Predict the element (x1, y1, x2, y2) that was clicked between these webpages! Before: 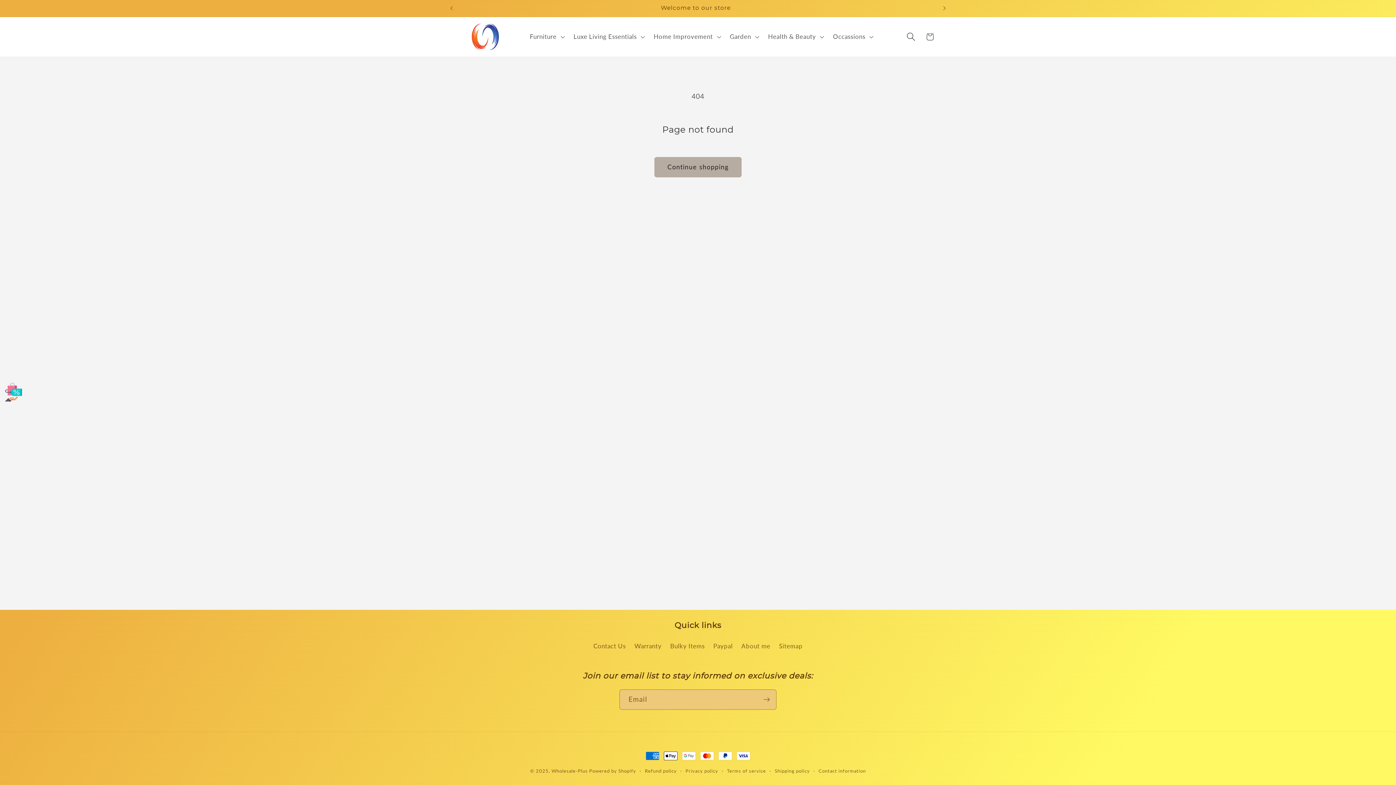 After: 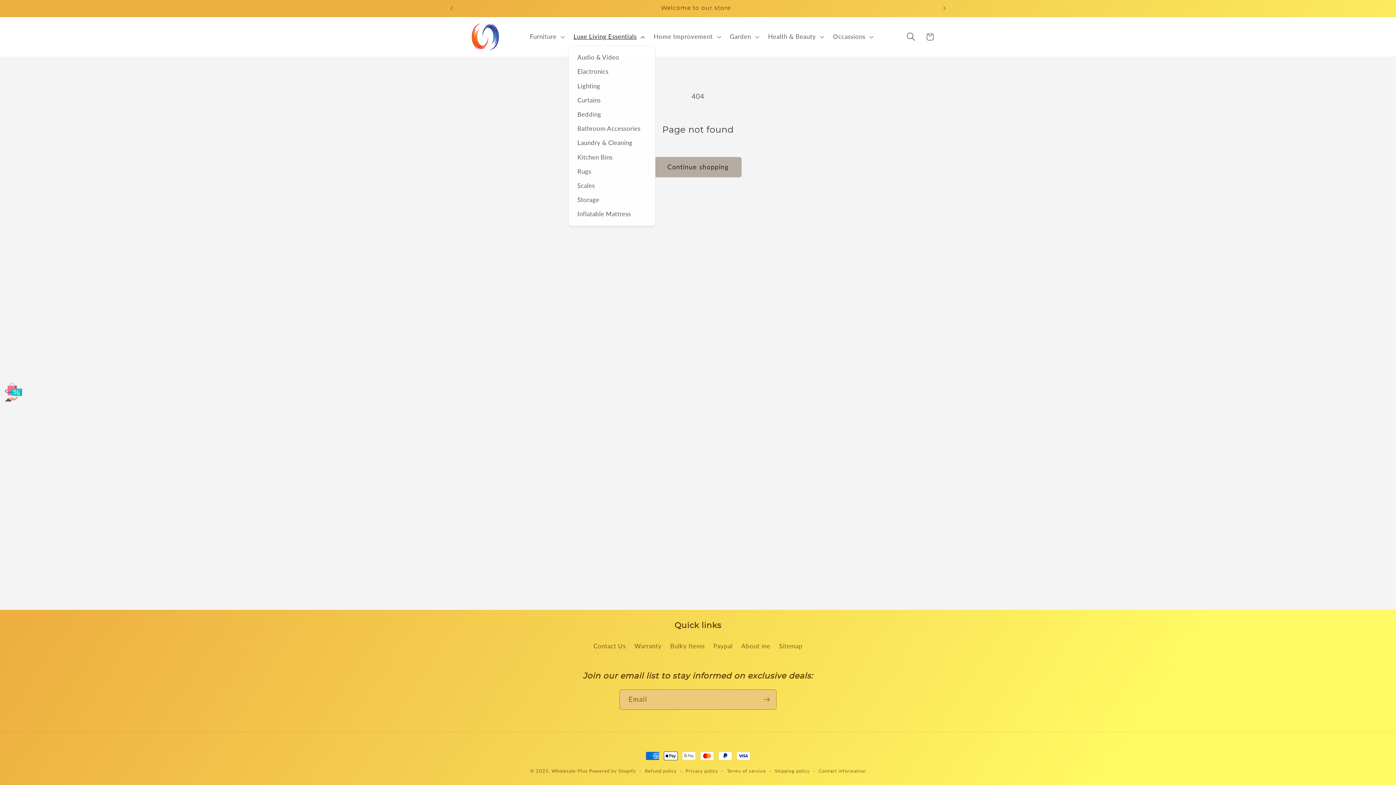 Action: label: Luxe Living Essentials bbox: (568, 27, 648, 45)